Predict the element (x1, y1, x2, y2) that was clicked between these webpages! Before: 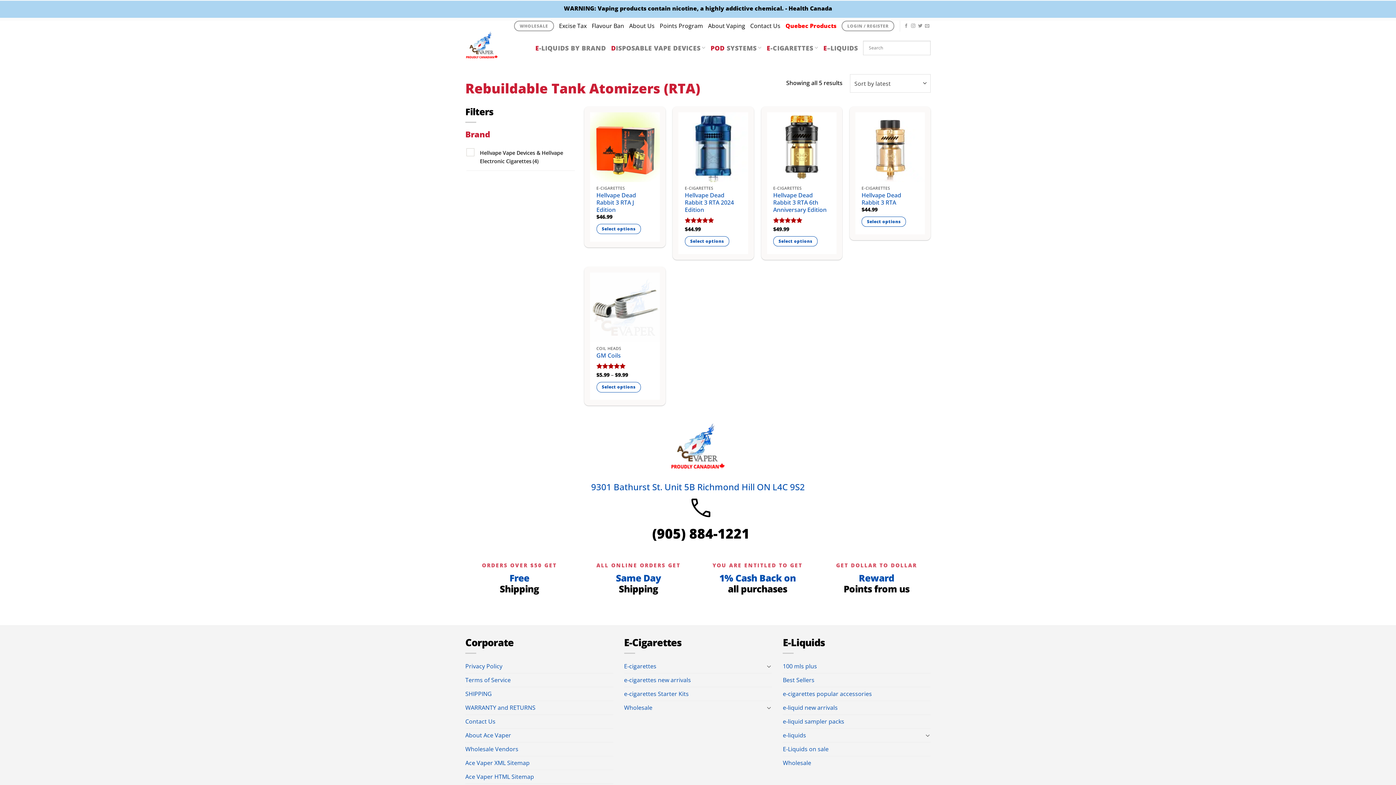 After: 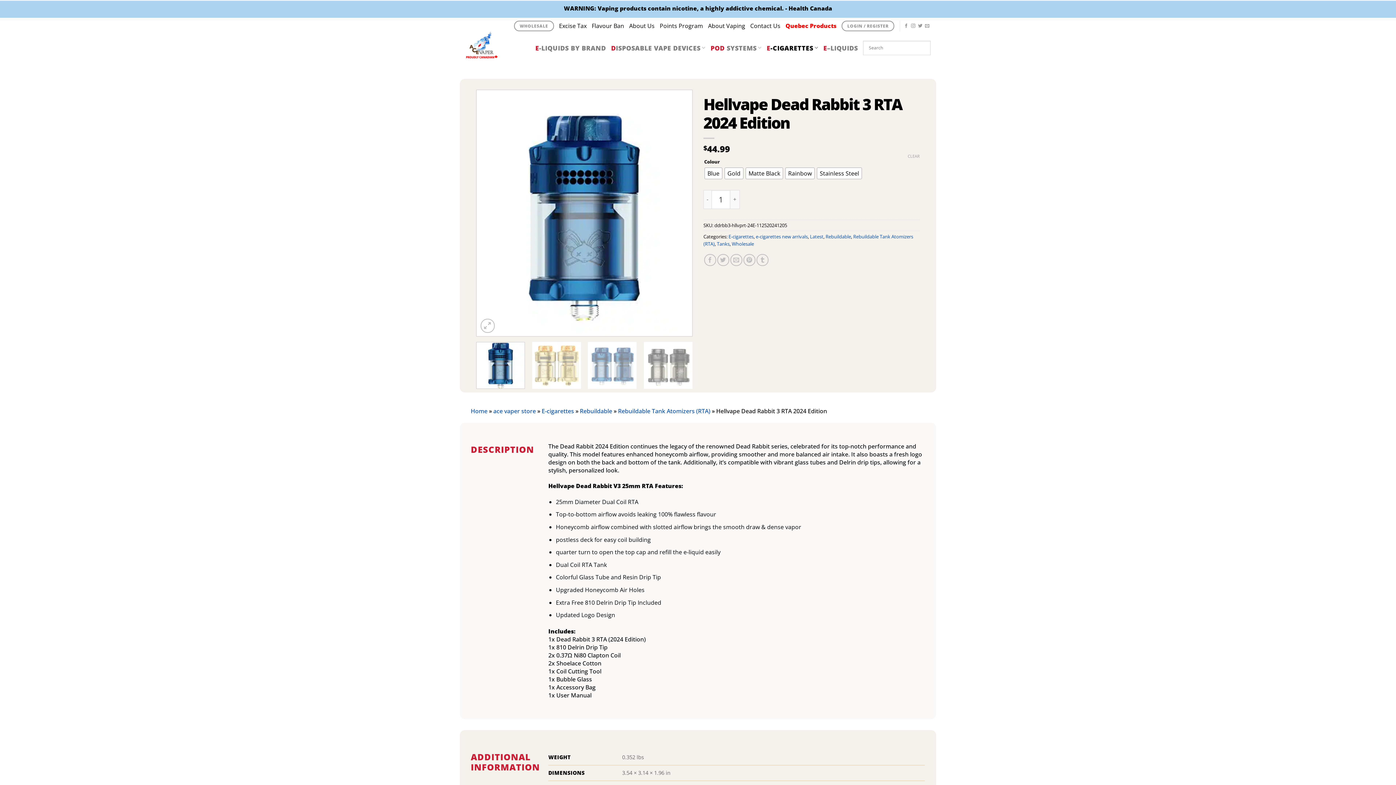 Action: label: Hellvape Dead Rabbit 3 RTA 2024 Edition bbox: (678, 112, 748, 182)